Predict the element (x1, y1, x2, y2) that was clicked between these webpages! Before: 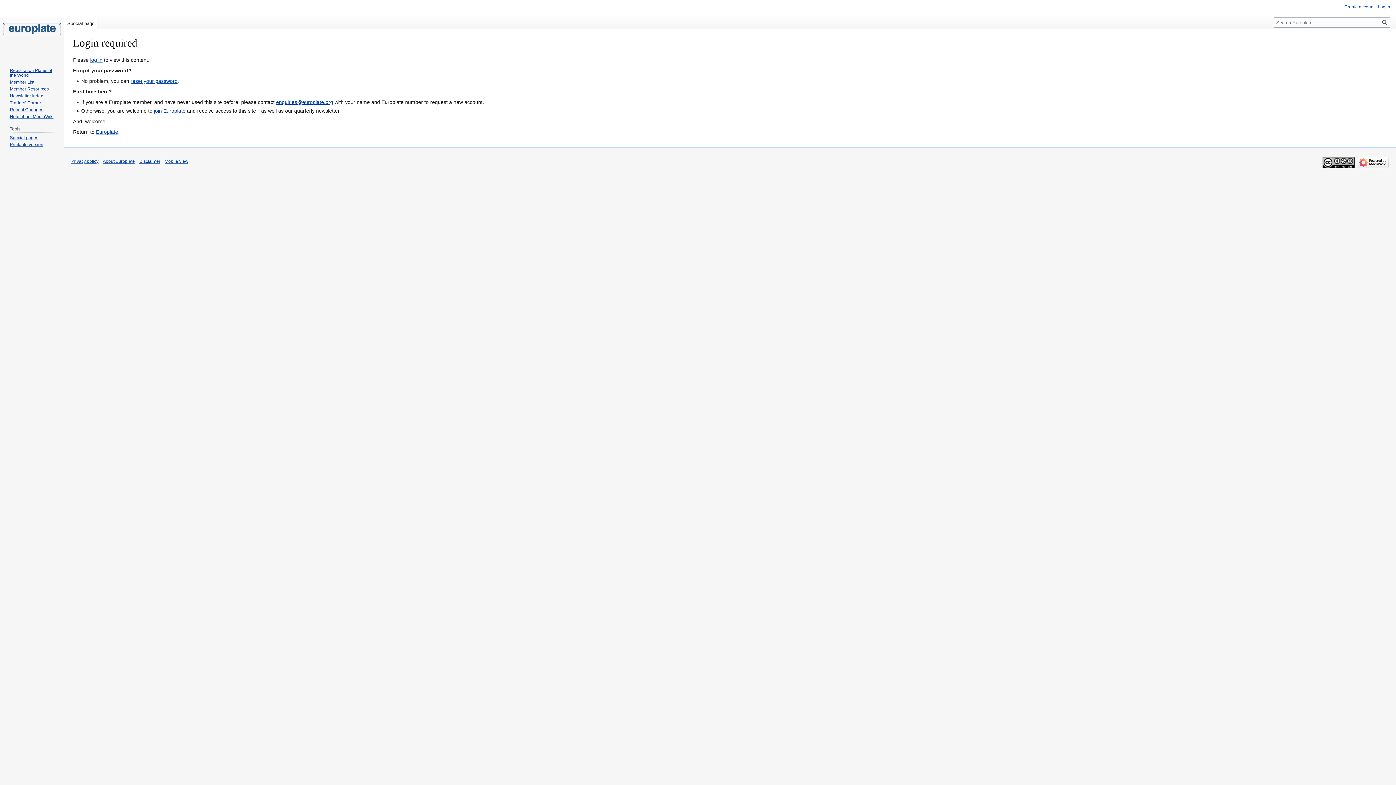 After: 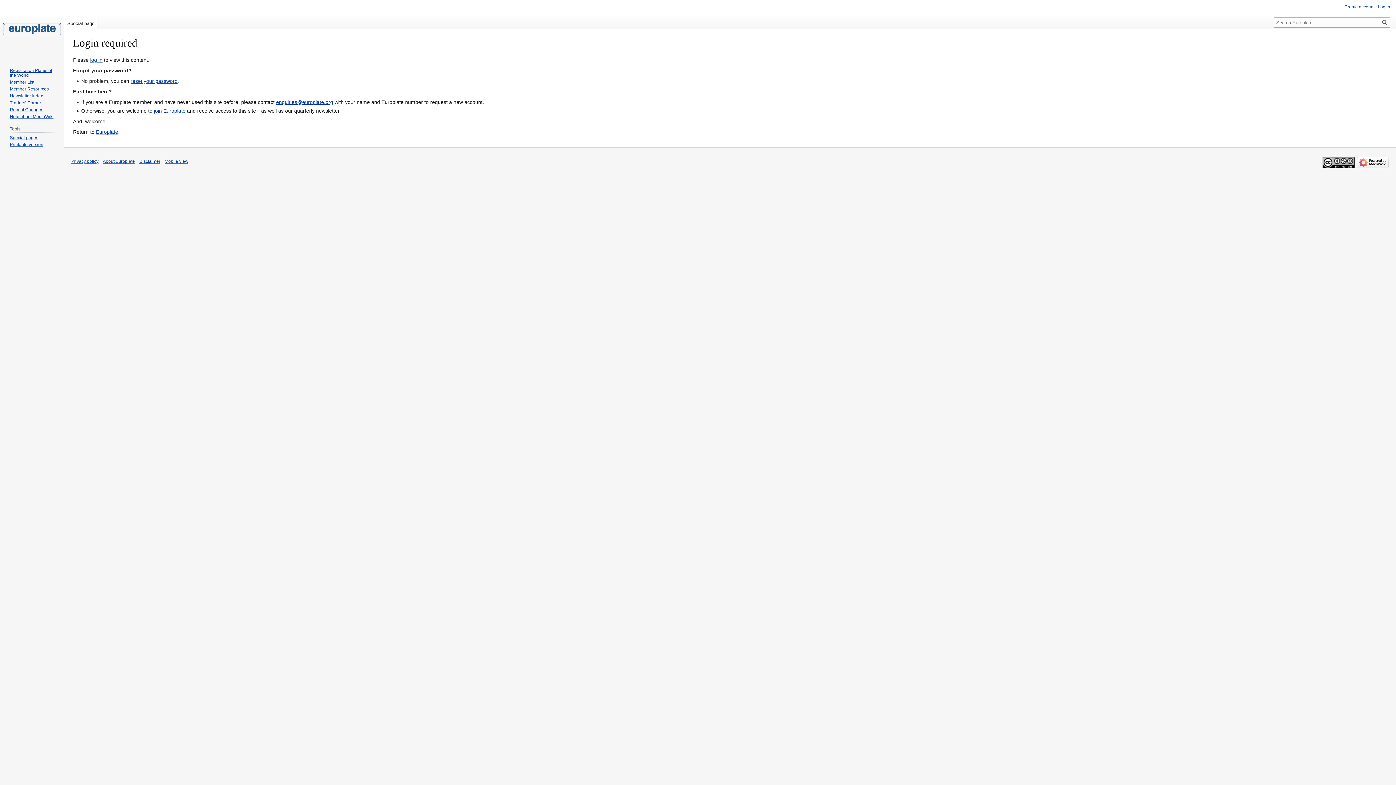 Action: bbox: (9, 107, 43, 112) label: Recent Changes